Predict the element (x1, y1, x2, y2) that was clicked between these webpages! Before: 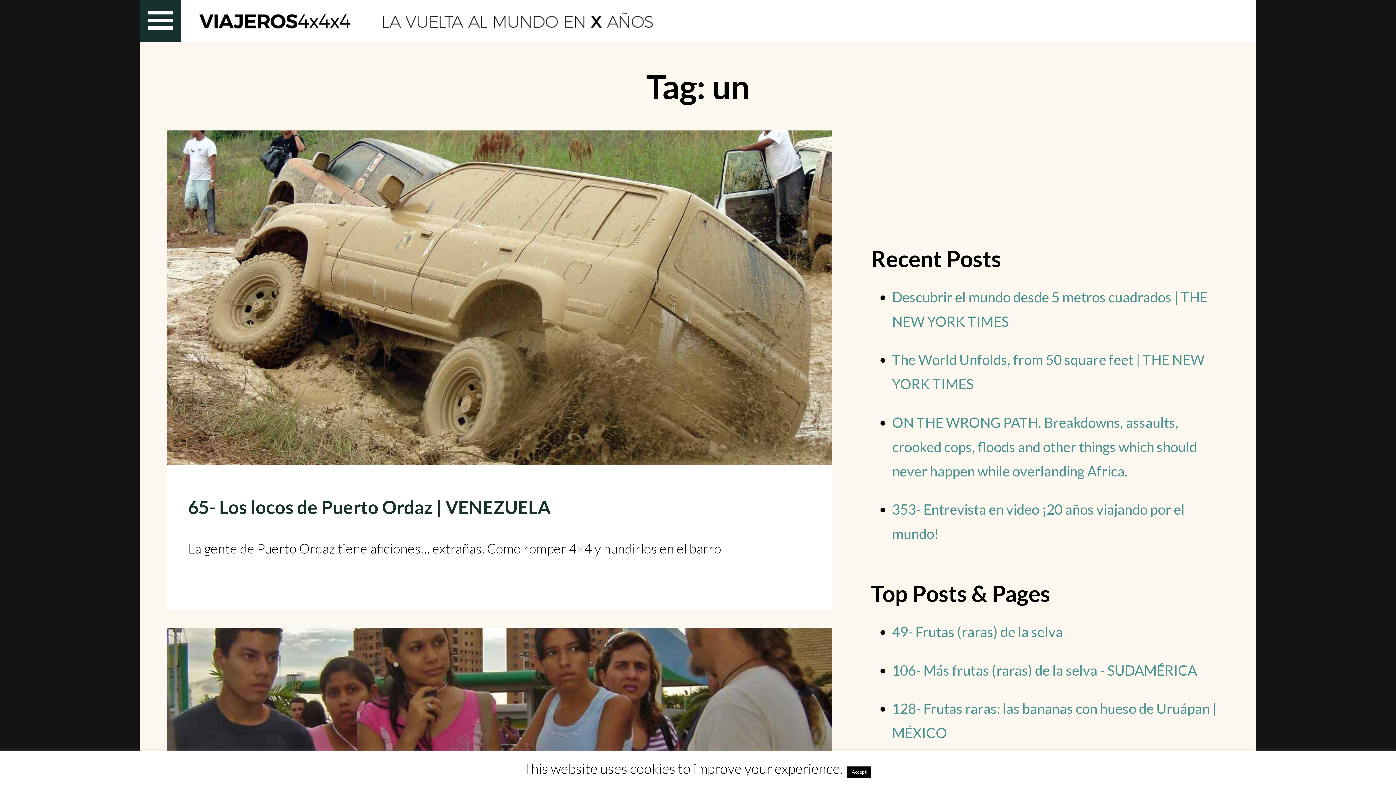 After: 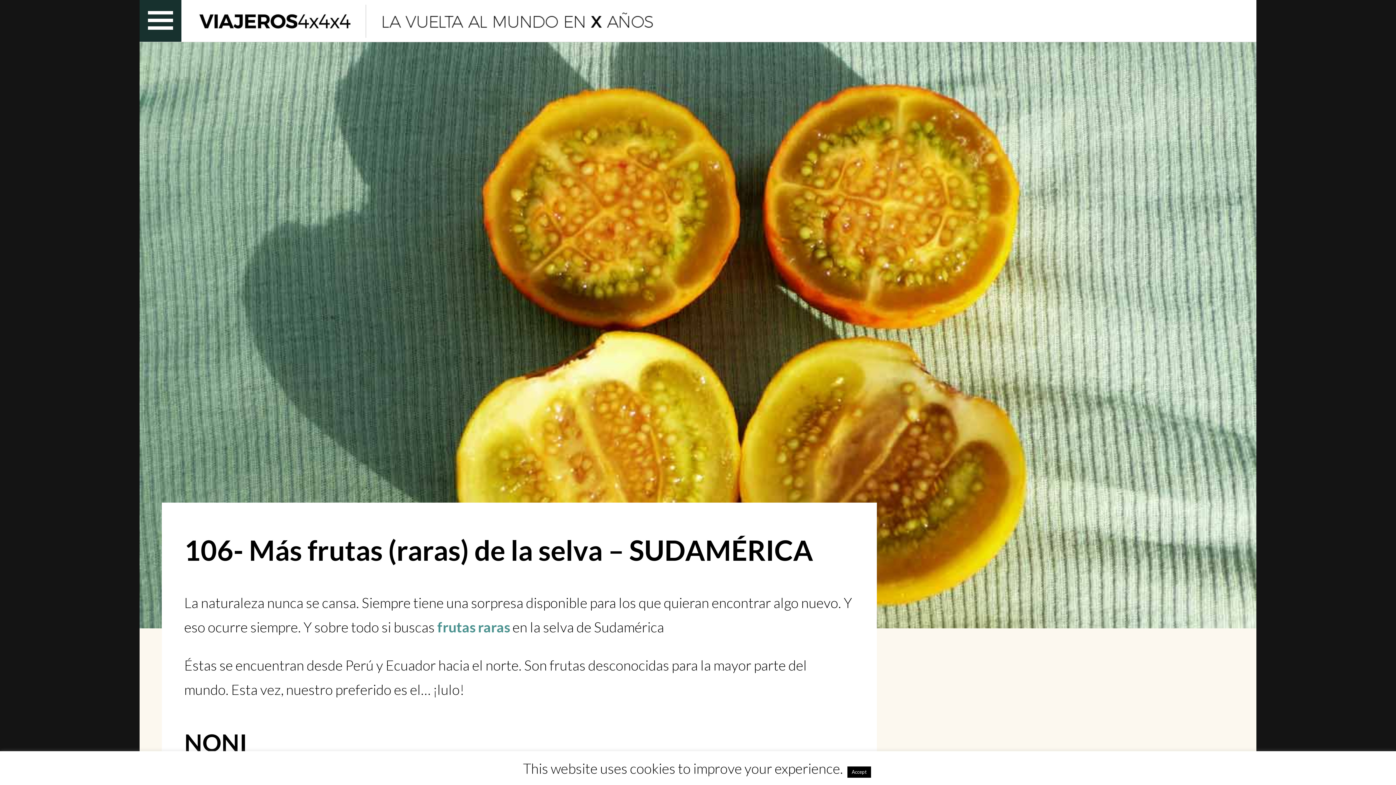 Action: bbox: (892, 662, 1197, 678) label: 106- Más frutas (raras) de la selva - SUDAMÉRICA